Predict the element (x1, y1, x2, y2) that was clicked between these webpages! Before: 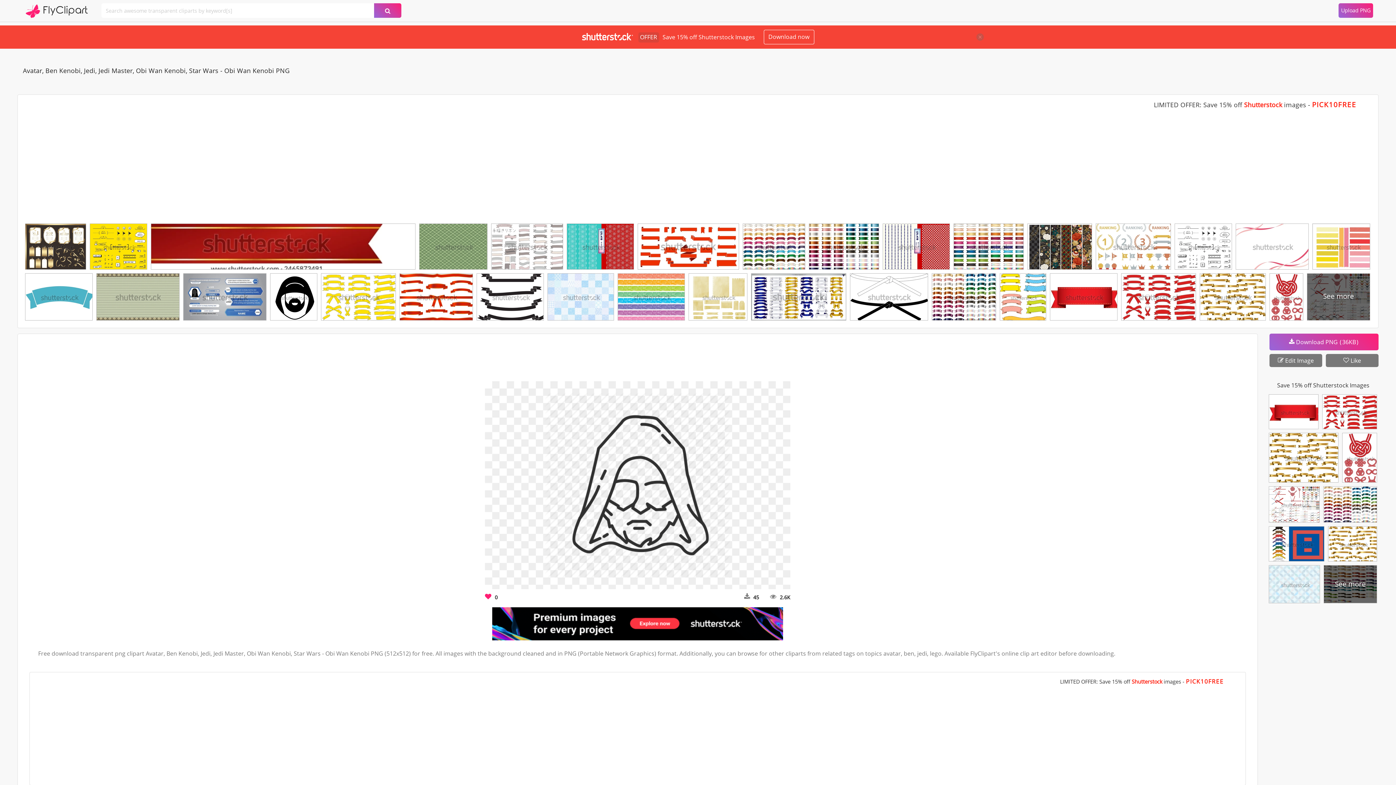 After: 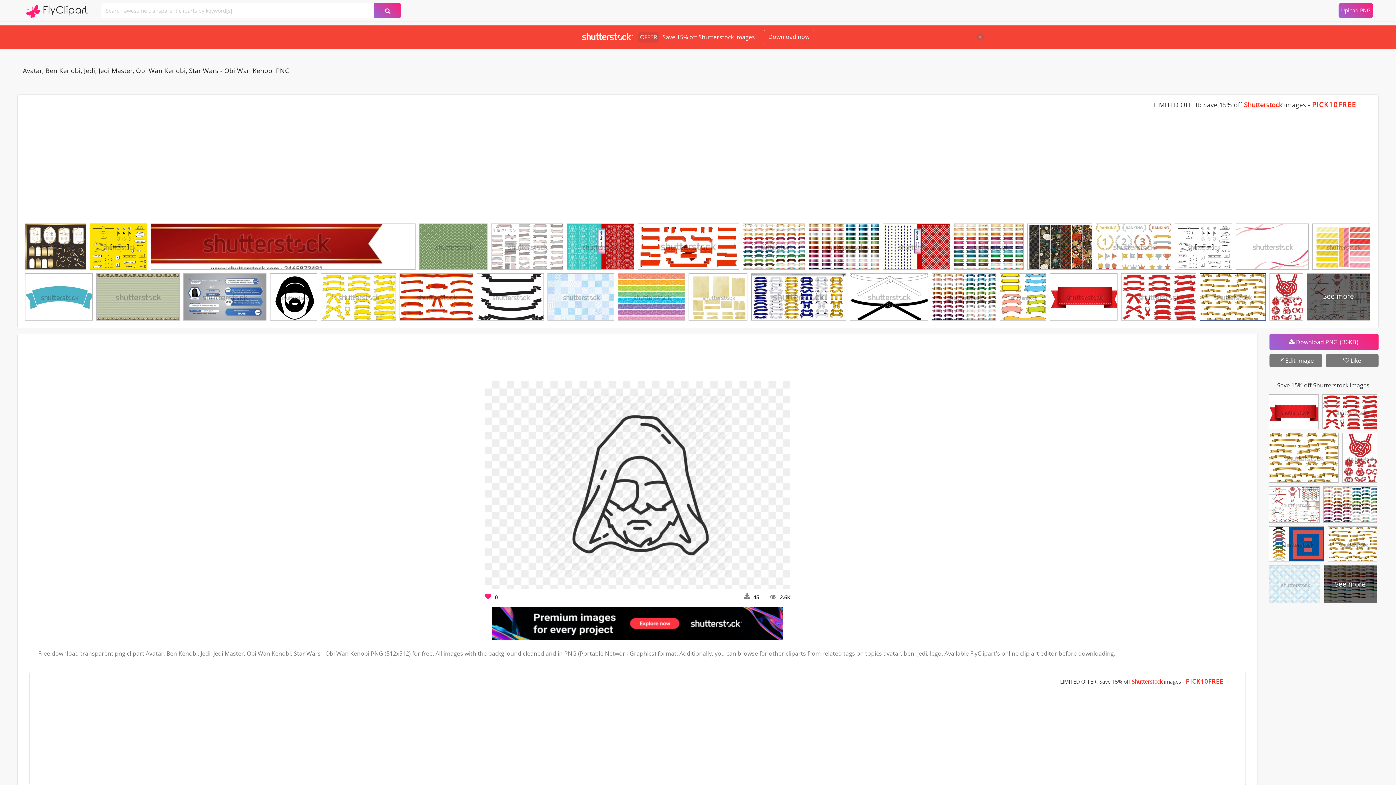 Action: bbox: (1200, 273, 1265, 324)